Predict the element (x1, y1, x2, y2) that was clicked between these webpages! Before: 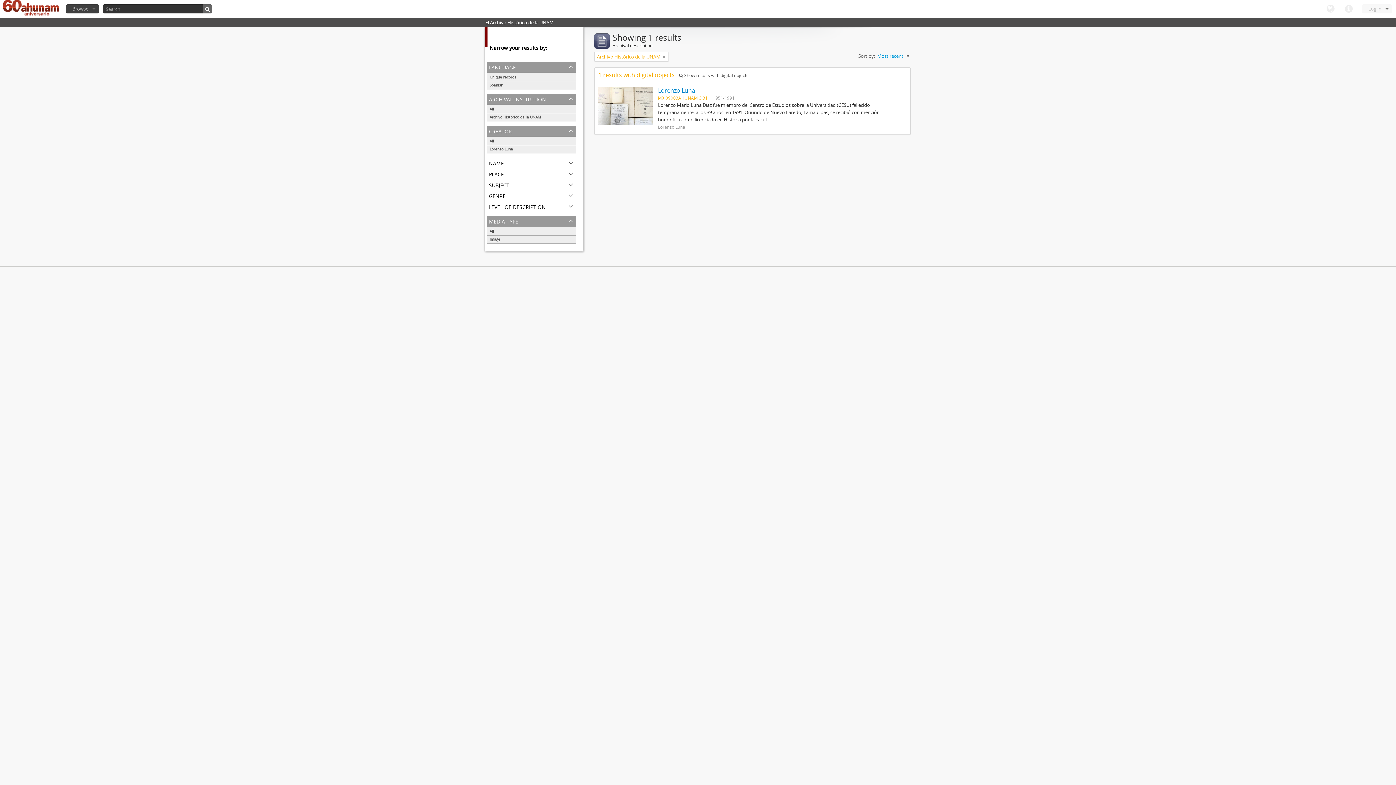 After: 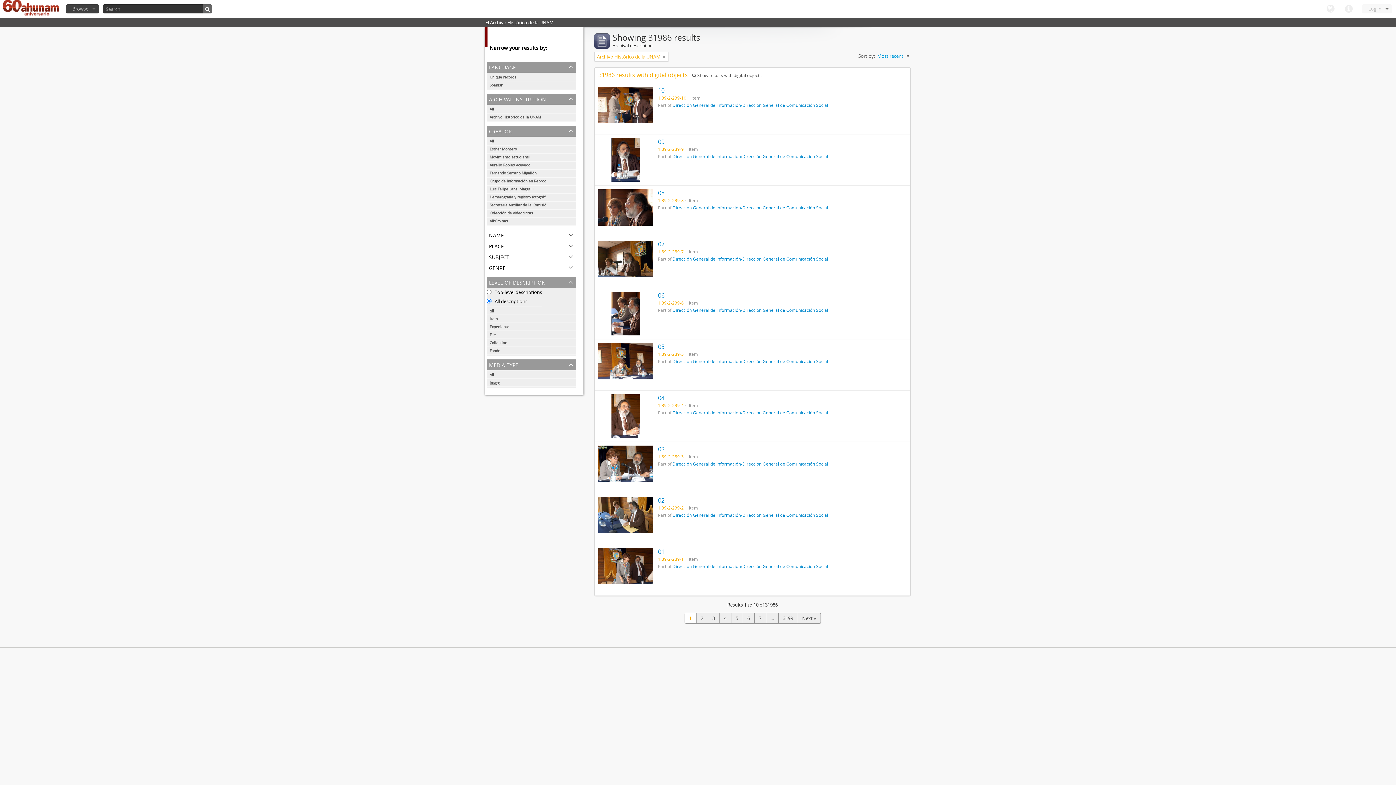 Action: bbox: (486, 145, 576, 153) label: Lorenzo Luna